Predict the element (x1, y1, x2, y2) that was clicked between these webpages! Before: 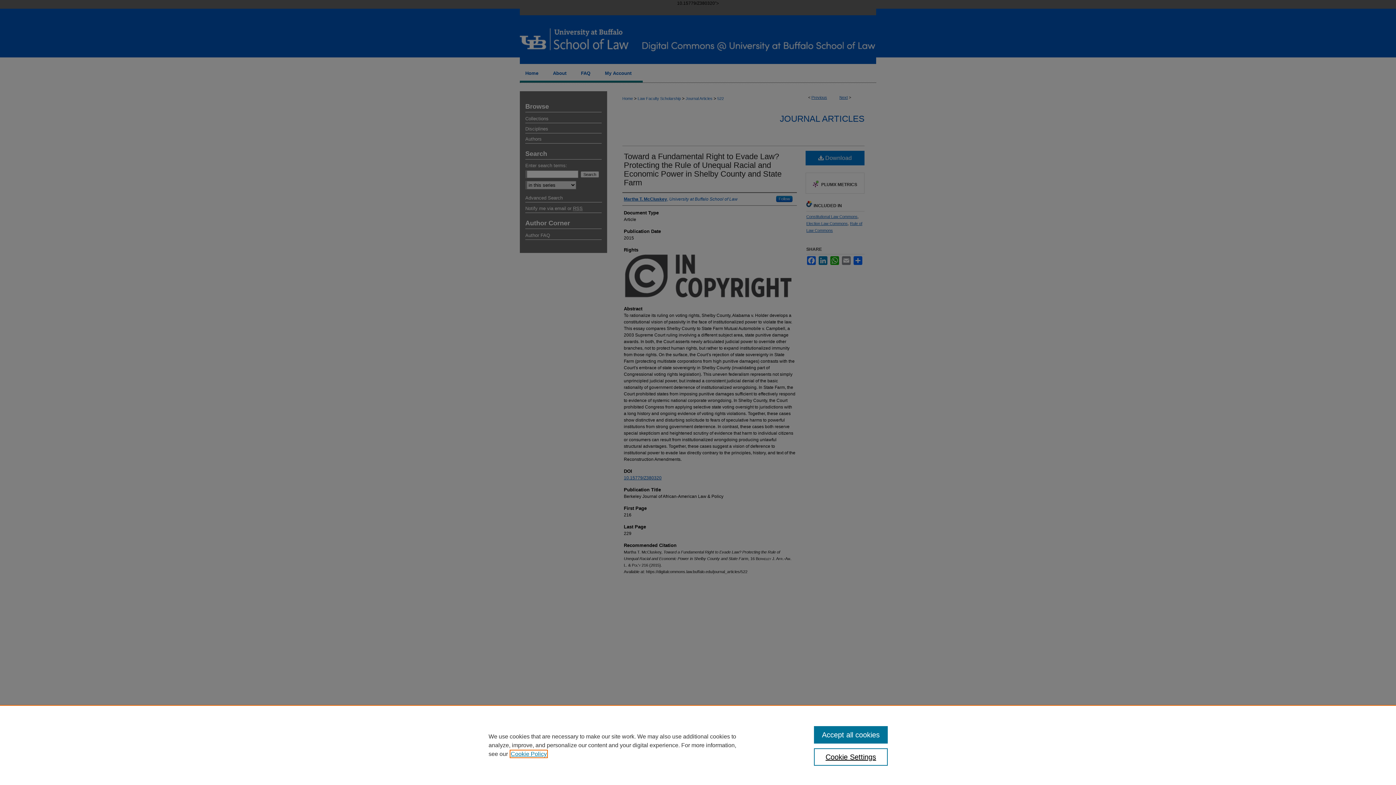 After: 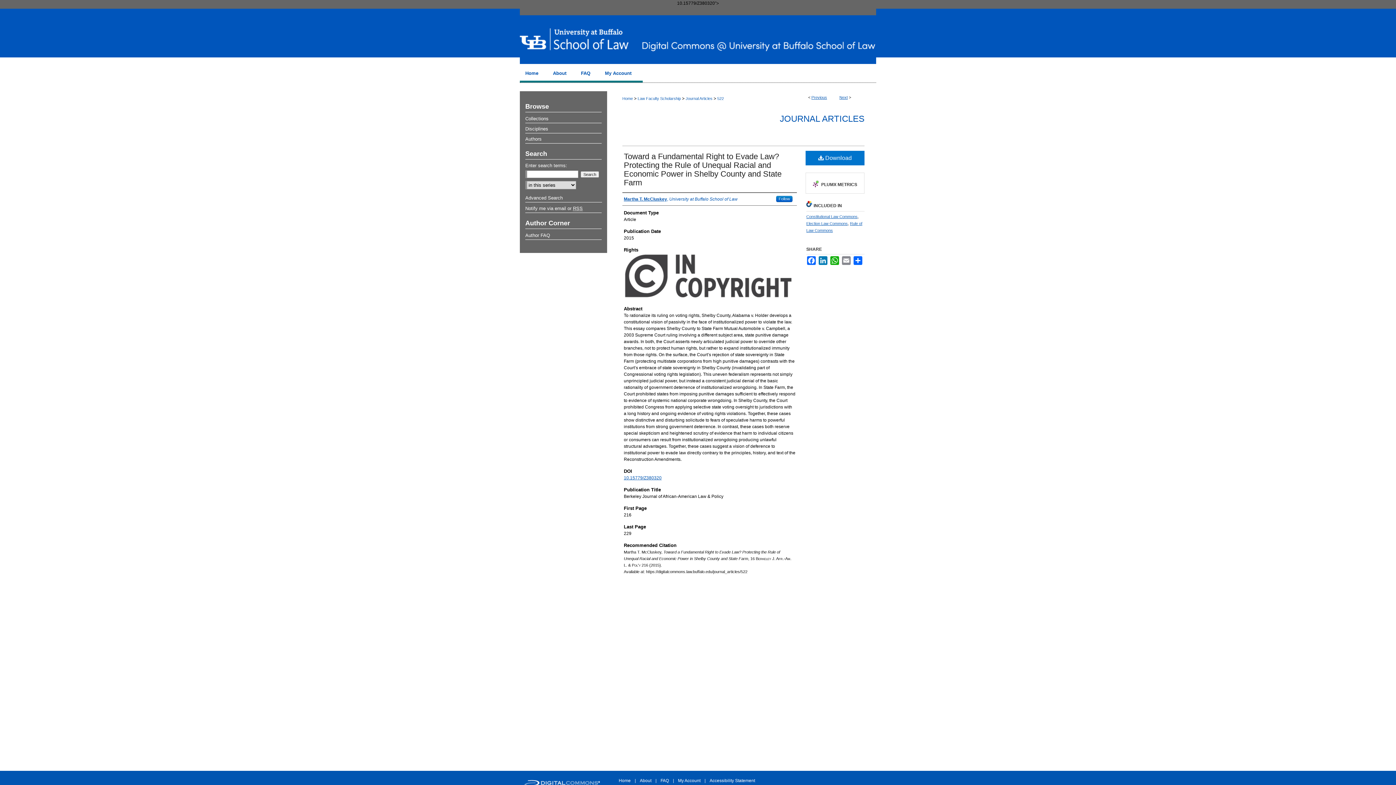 Action: bbox: (814, 726, 887, 744) label: Accept all cookies